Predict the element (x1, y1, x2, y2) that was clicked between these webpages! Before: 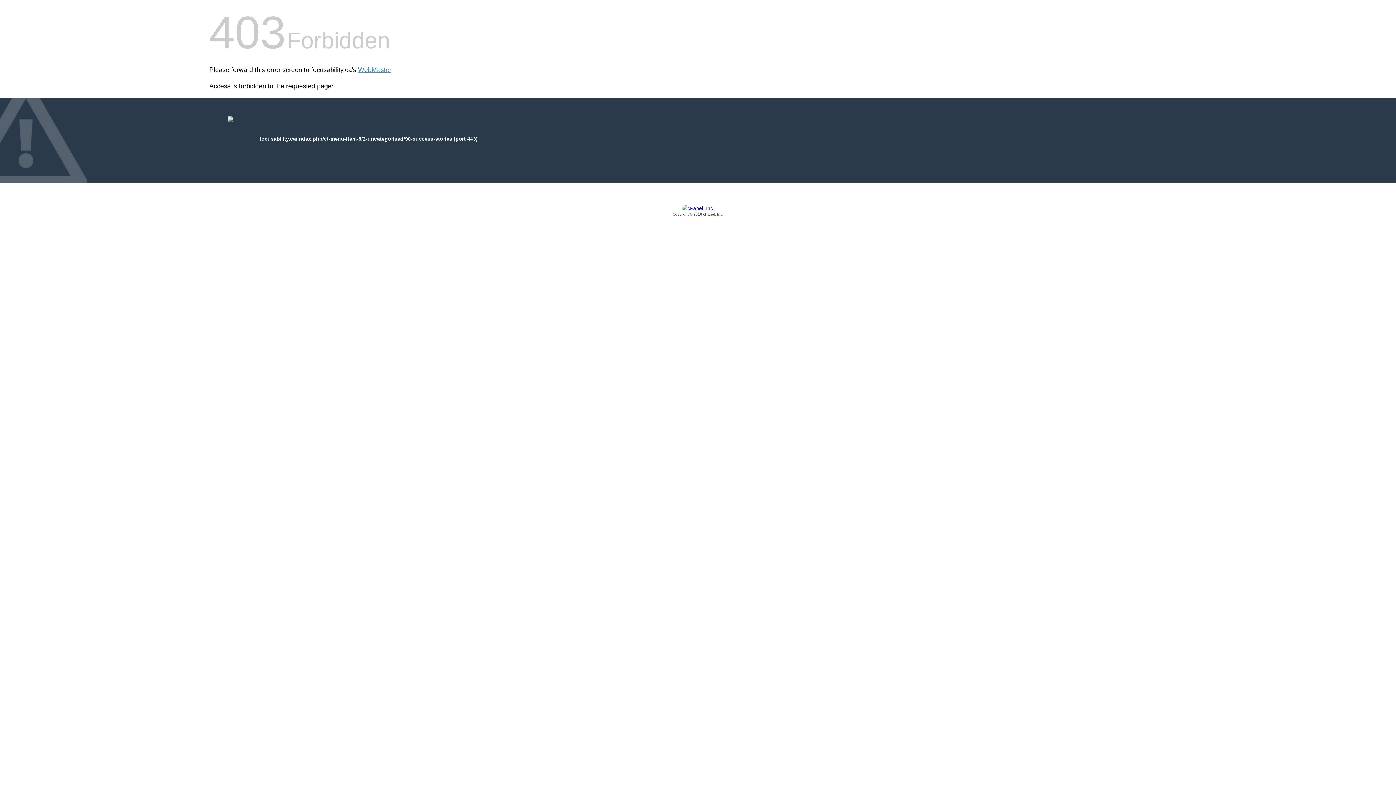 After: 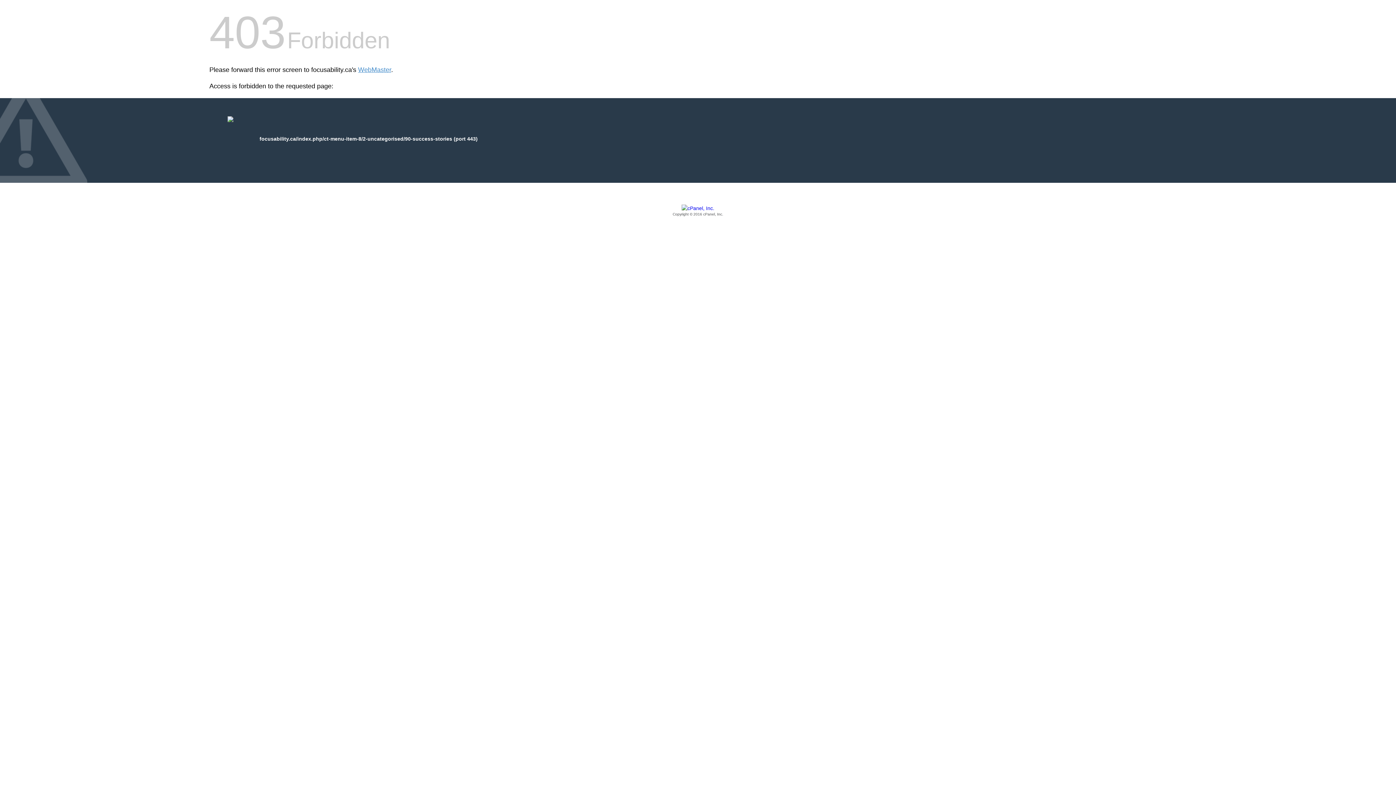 Action: label: Copyright © 2016 cPanel, Inc. bbox: (209, 205, 1186, 217)